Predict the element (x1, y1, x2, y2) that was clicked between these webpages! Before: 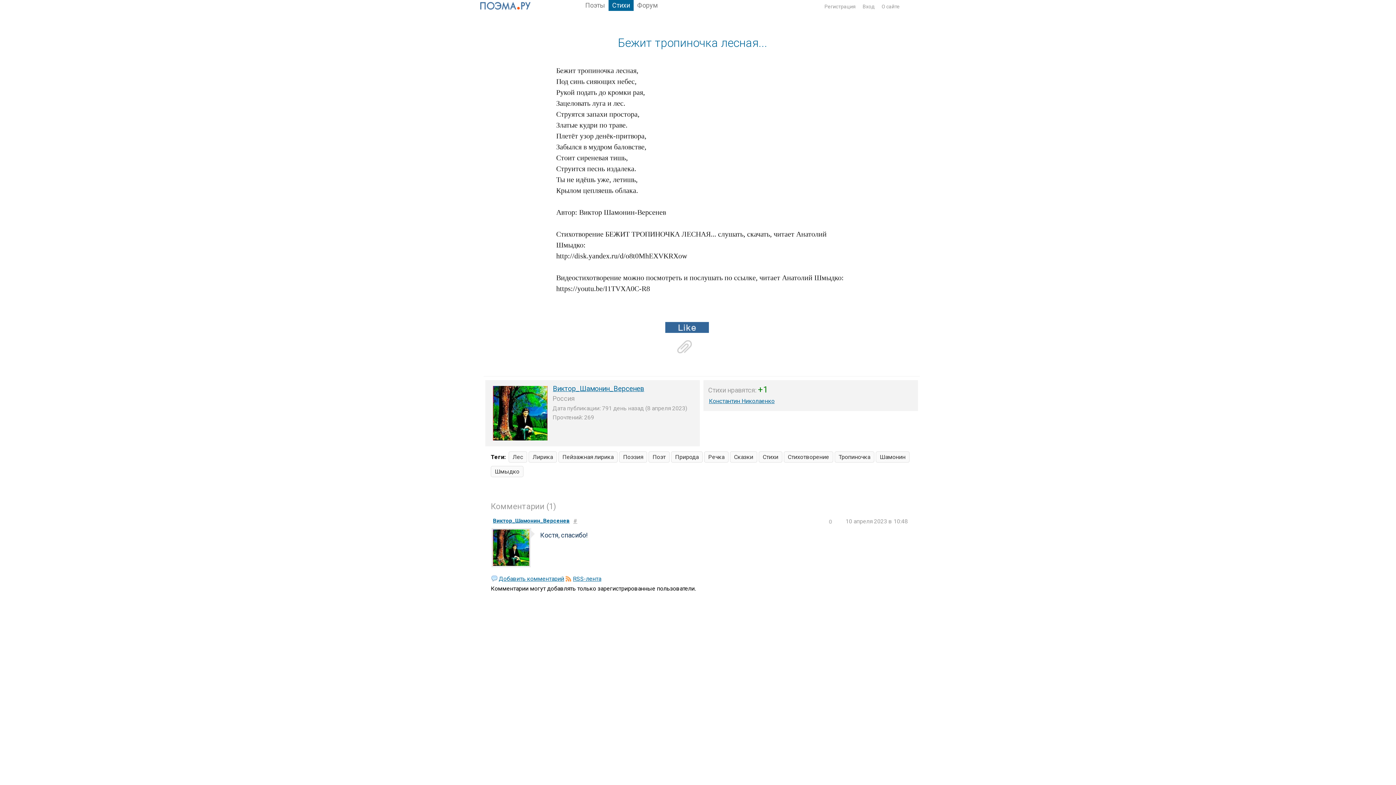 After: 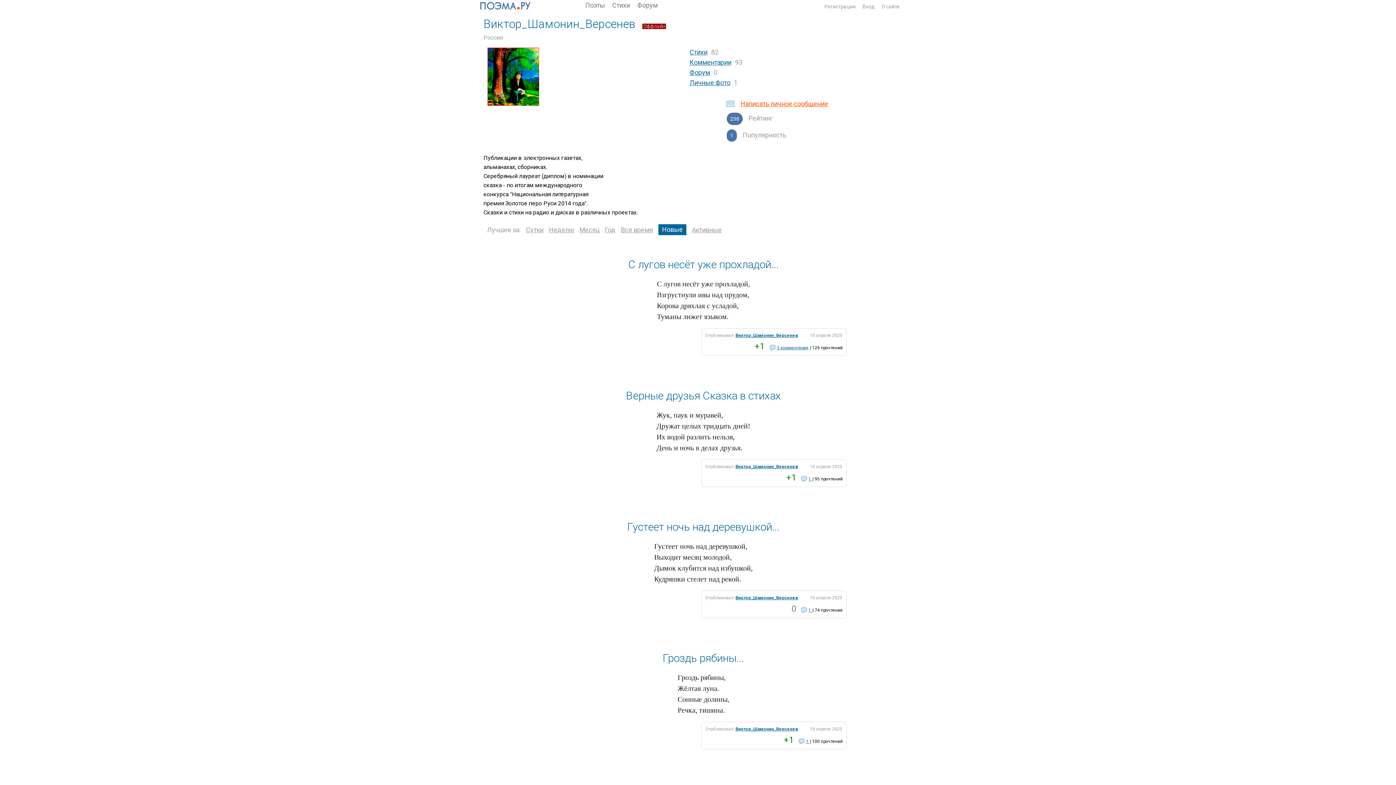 Action: label: Виктор_Шамонин_Версенев bbox: (552, 384, 644, 393)